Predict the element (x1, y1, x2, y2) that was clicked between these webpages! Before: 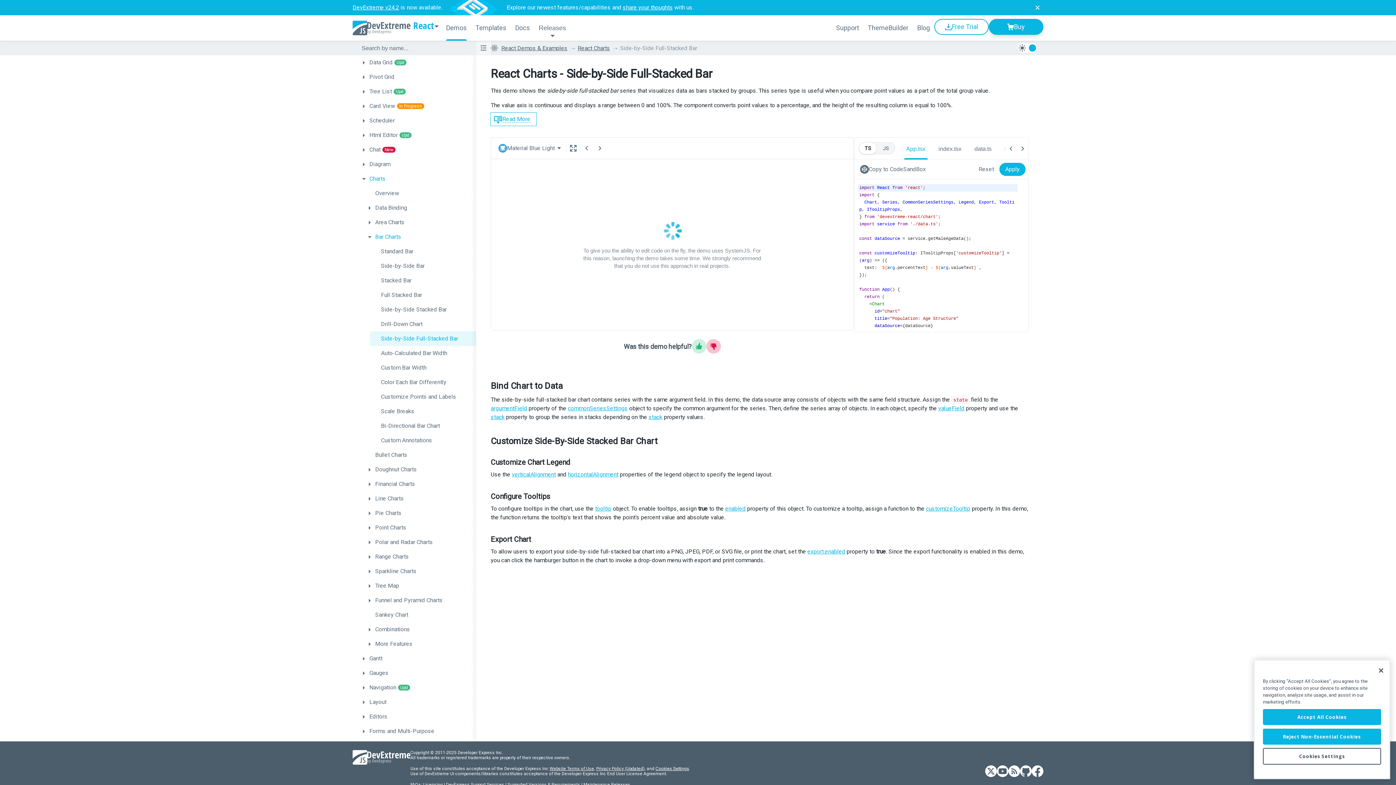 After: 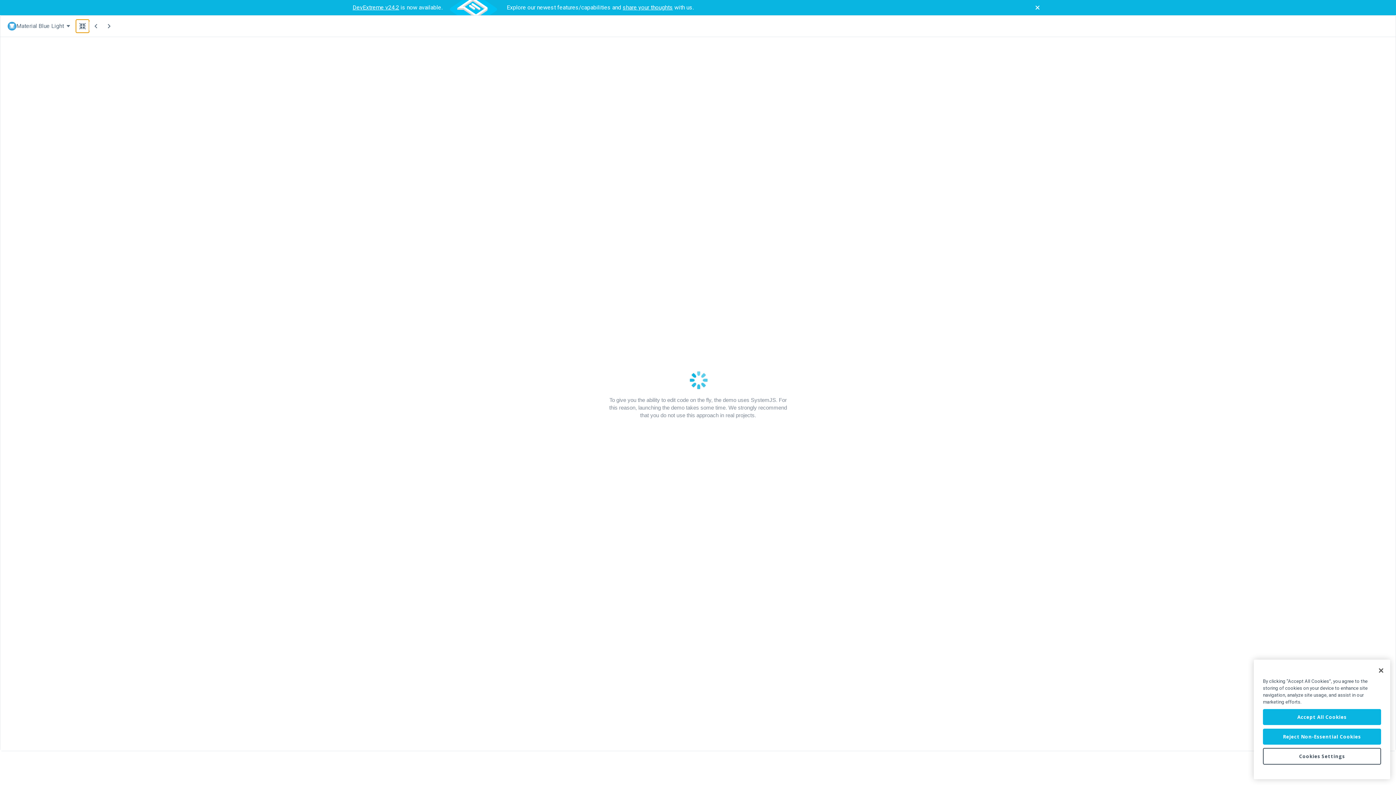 Action: label: Full screen bbox: (566, 141, 580, 154)